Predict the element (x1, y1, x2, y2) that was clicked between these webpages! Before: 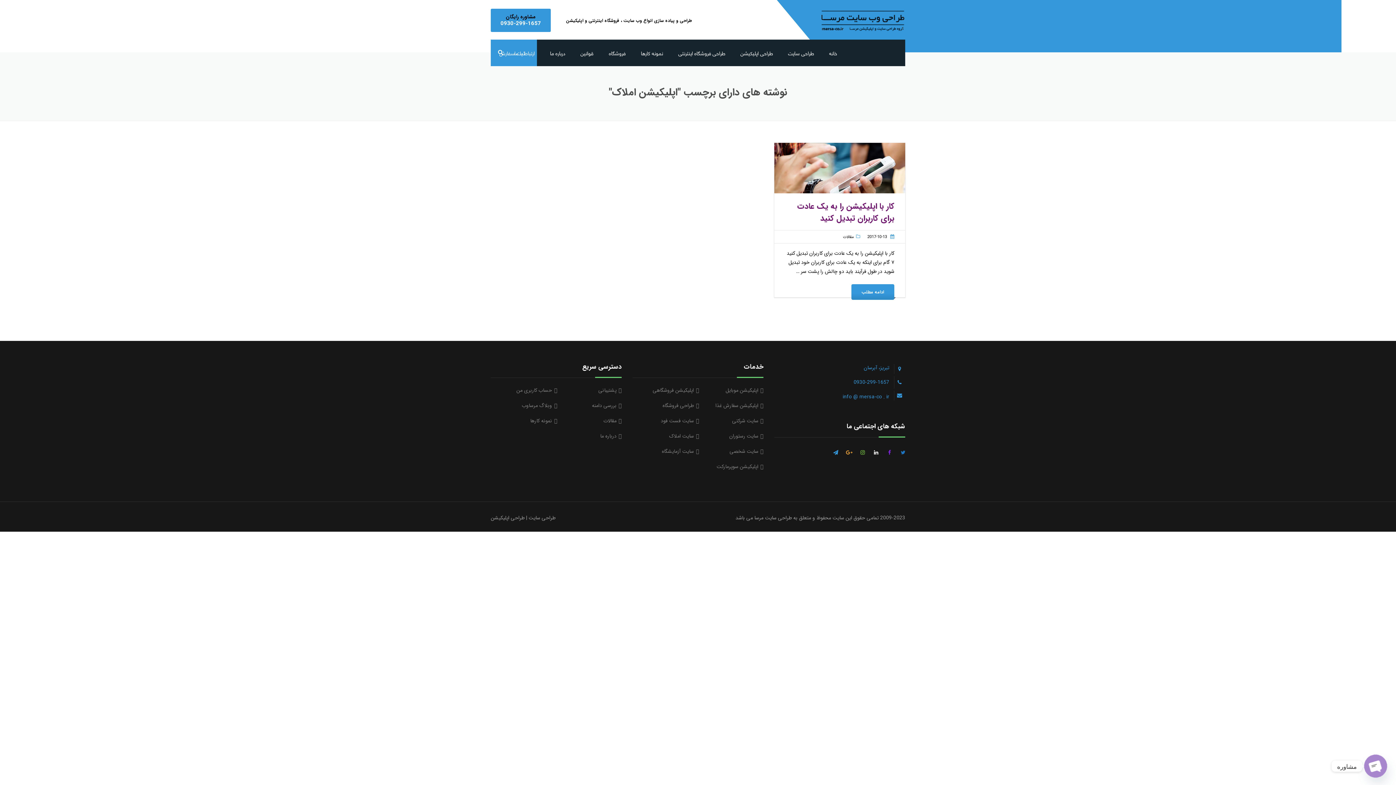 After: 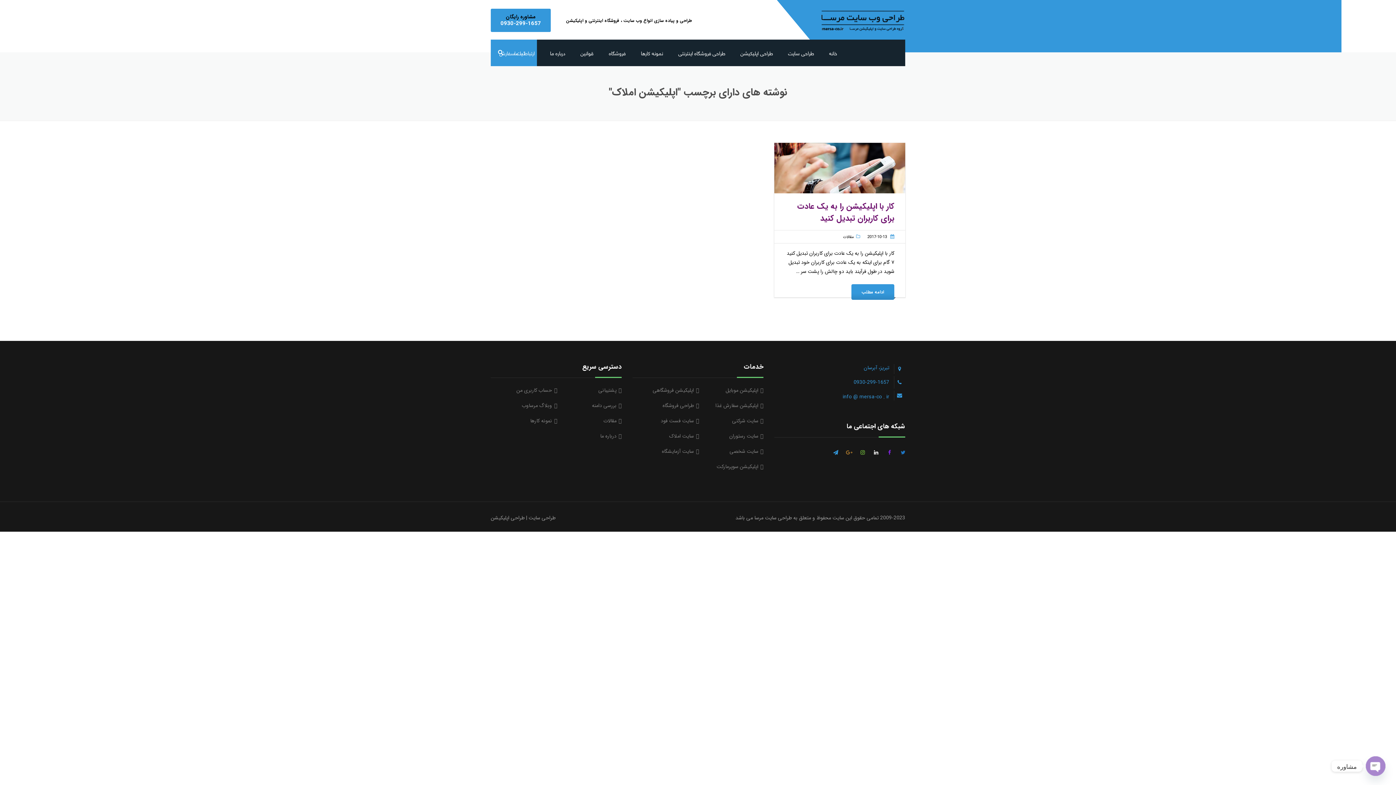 Action: bbox: (843, 446, 855, 458)